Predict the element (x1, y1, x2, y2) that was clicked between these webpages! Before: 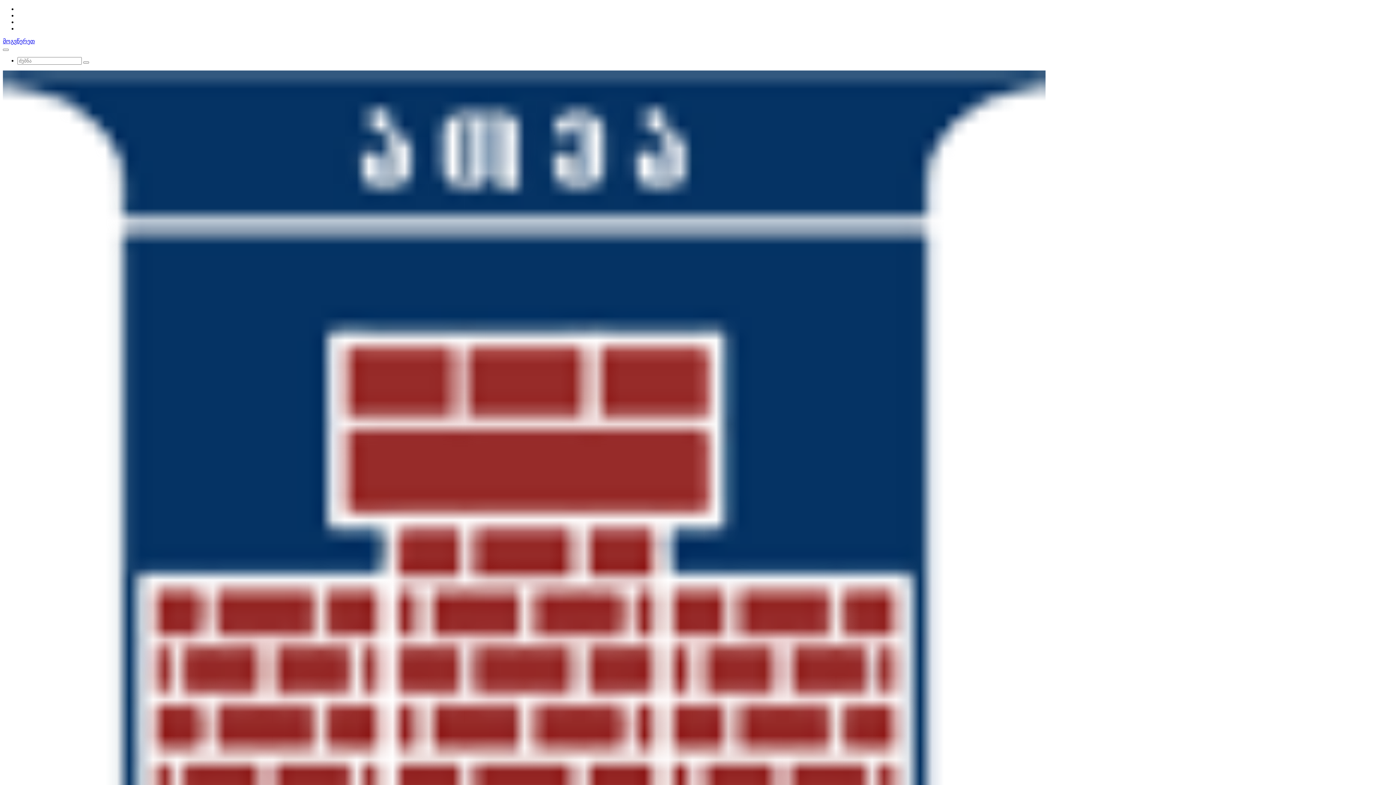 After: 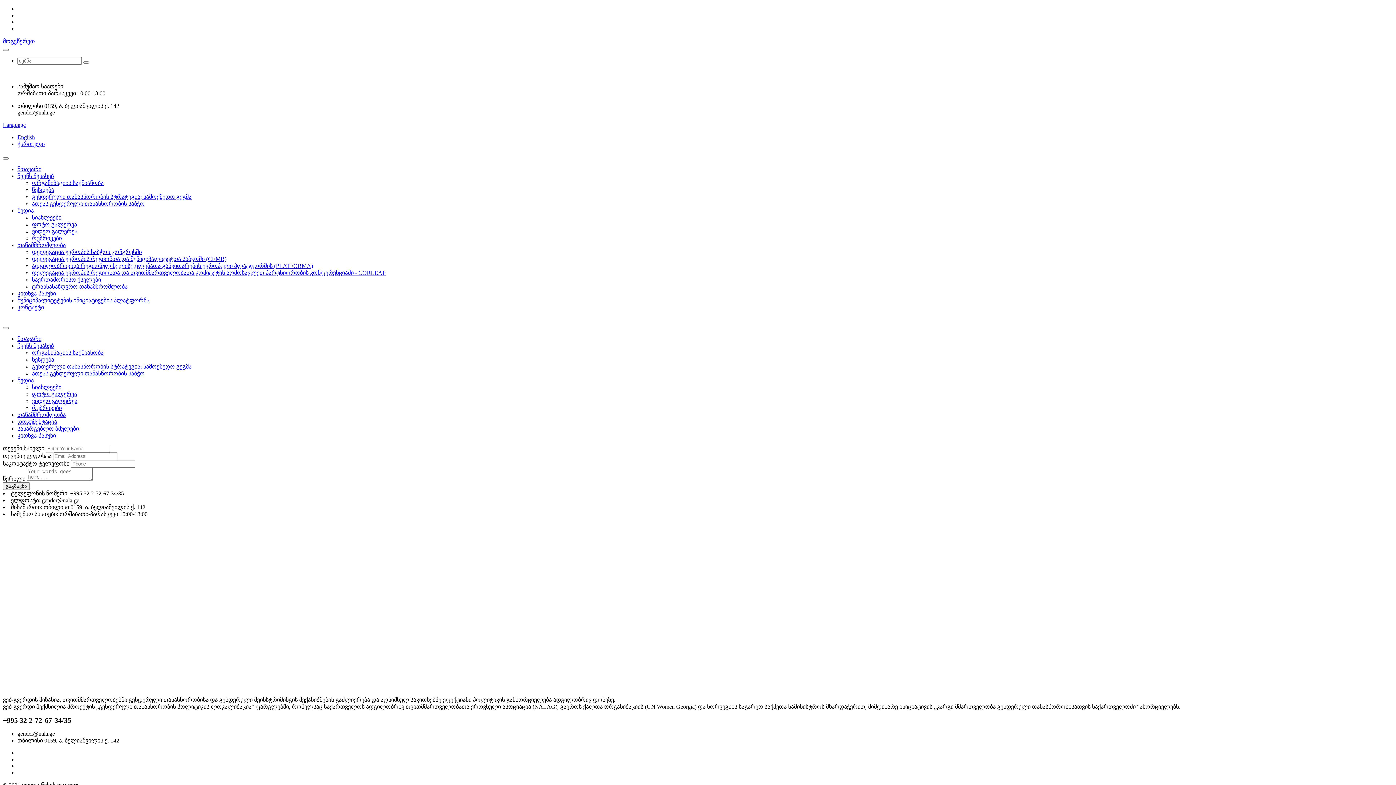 Action: bbox: (2, 38, 34, 44) label: მოგვწერეთ